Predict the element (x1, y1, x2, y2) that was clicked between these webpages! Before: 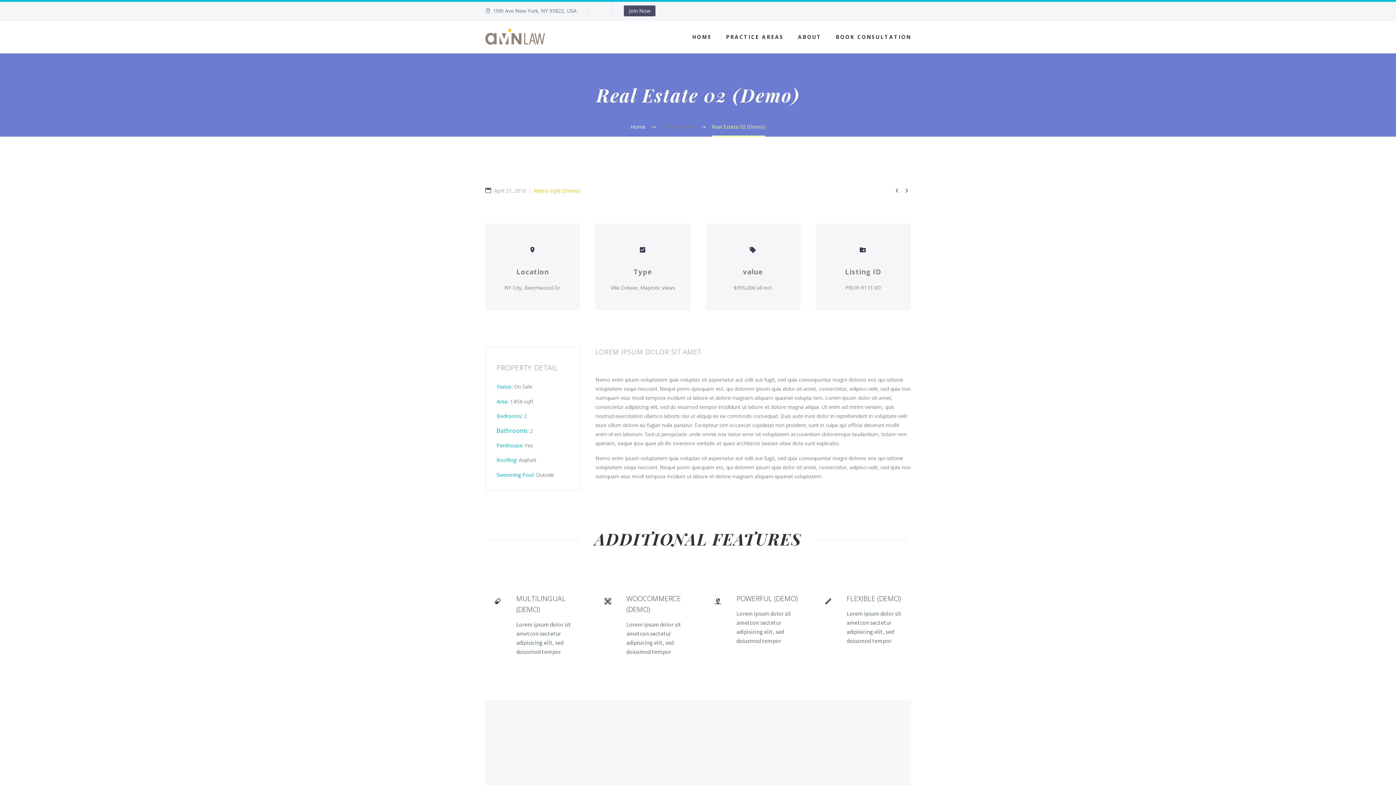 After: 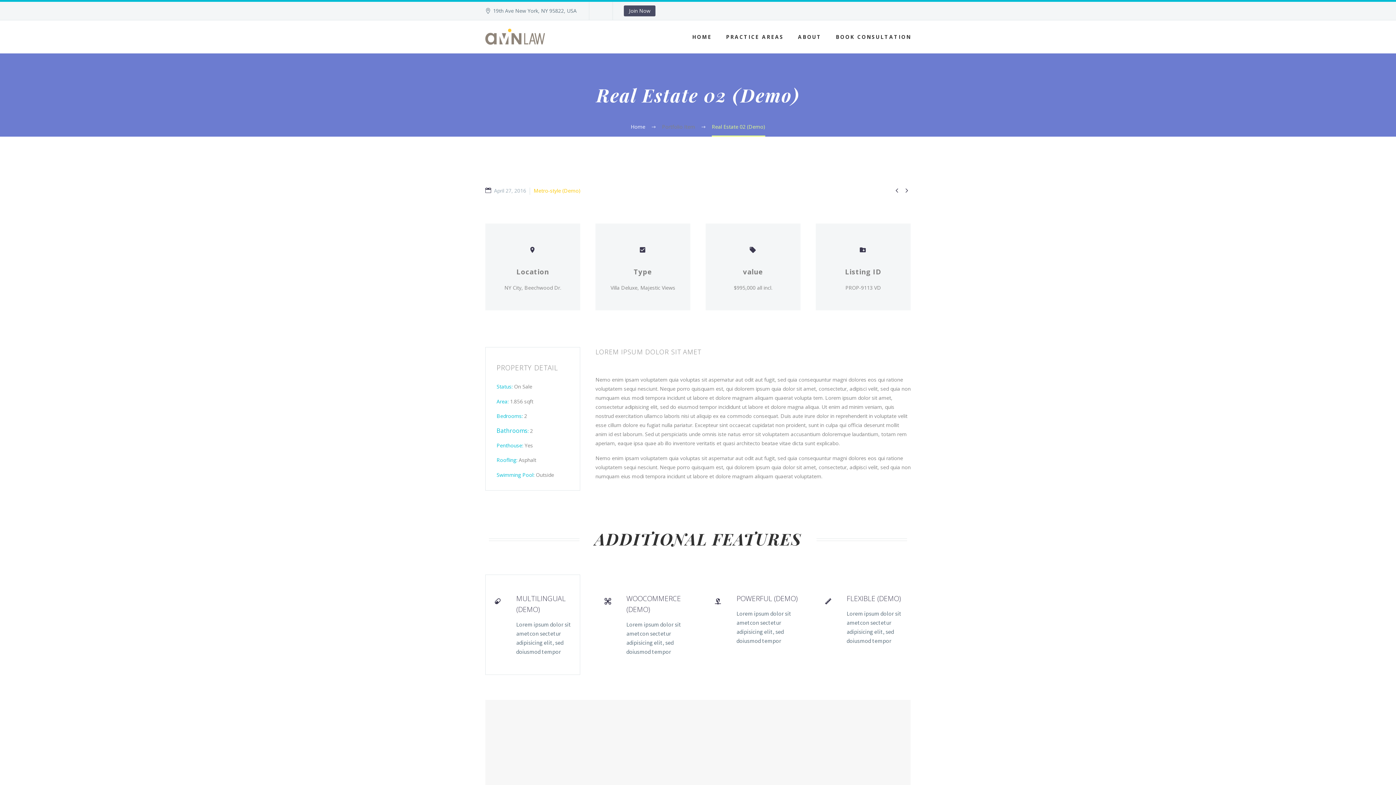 Action: bbox: (477, 575, 588, 675)